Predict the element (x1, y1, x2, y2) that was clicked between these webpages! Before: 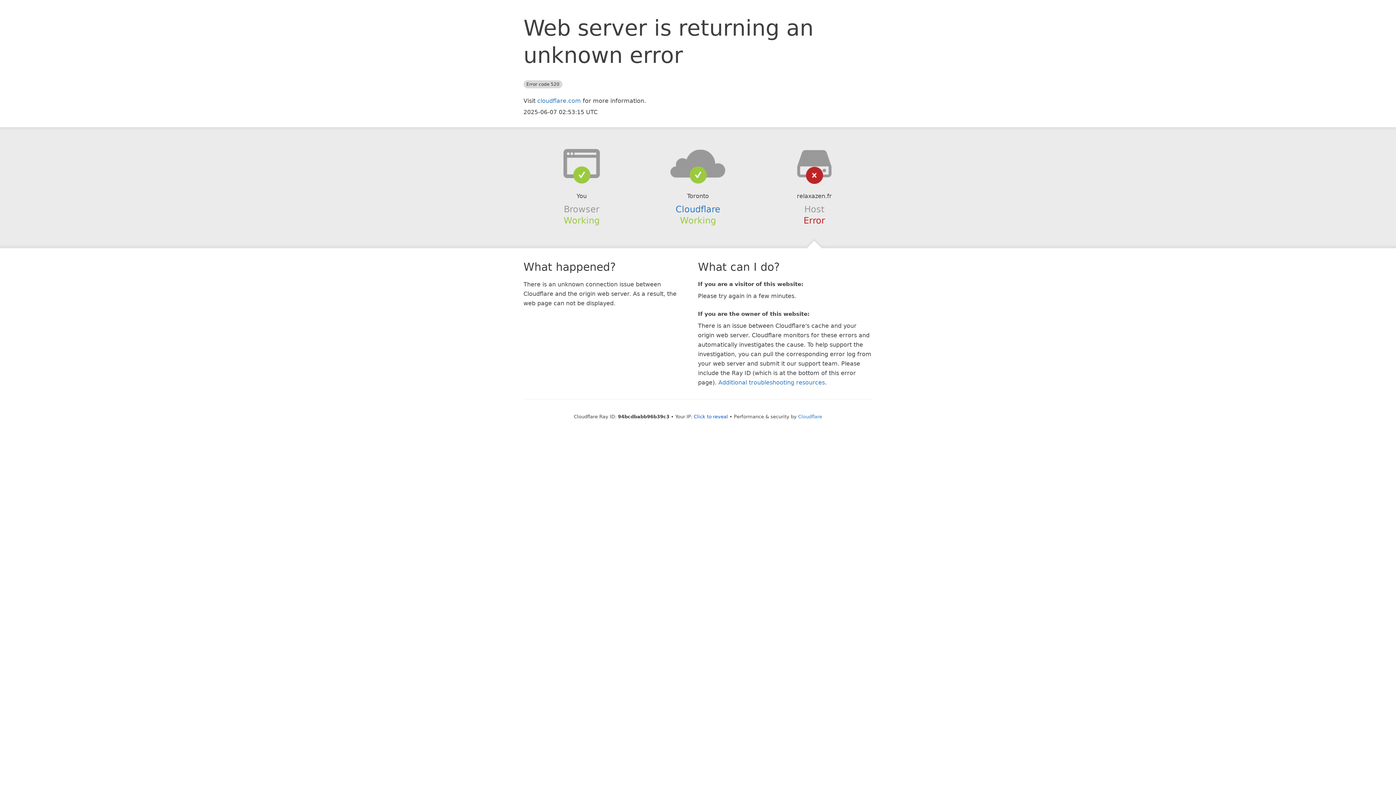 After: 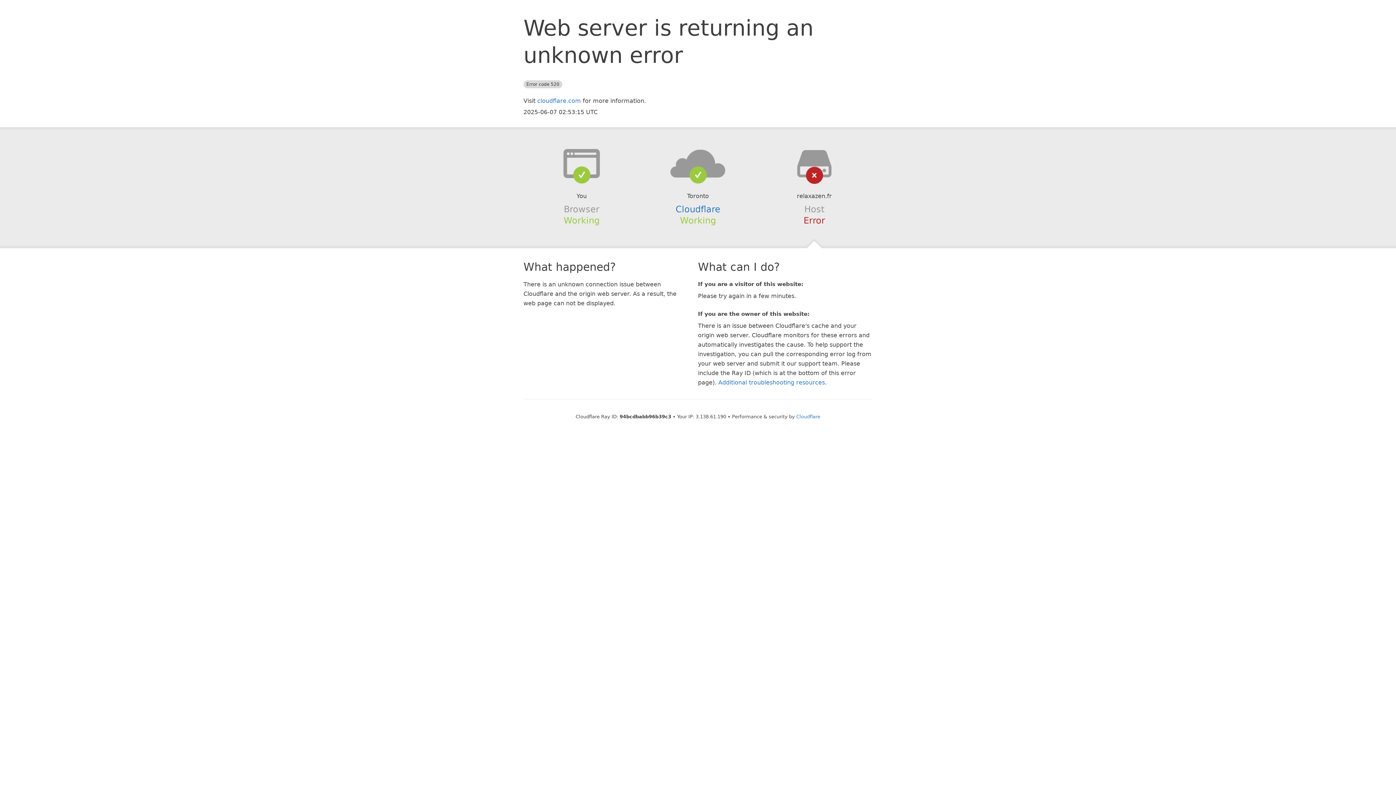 Action: bbox: (694, 414, 728, 419) label: Click to reveal